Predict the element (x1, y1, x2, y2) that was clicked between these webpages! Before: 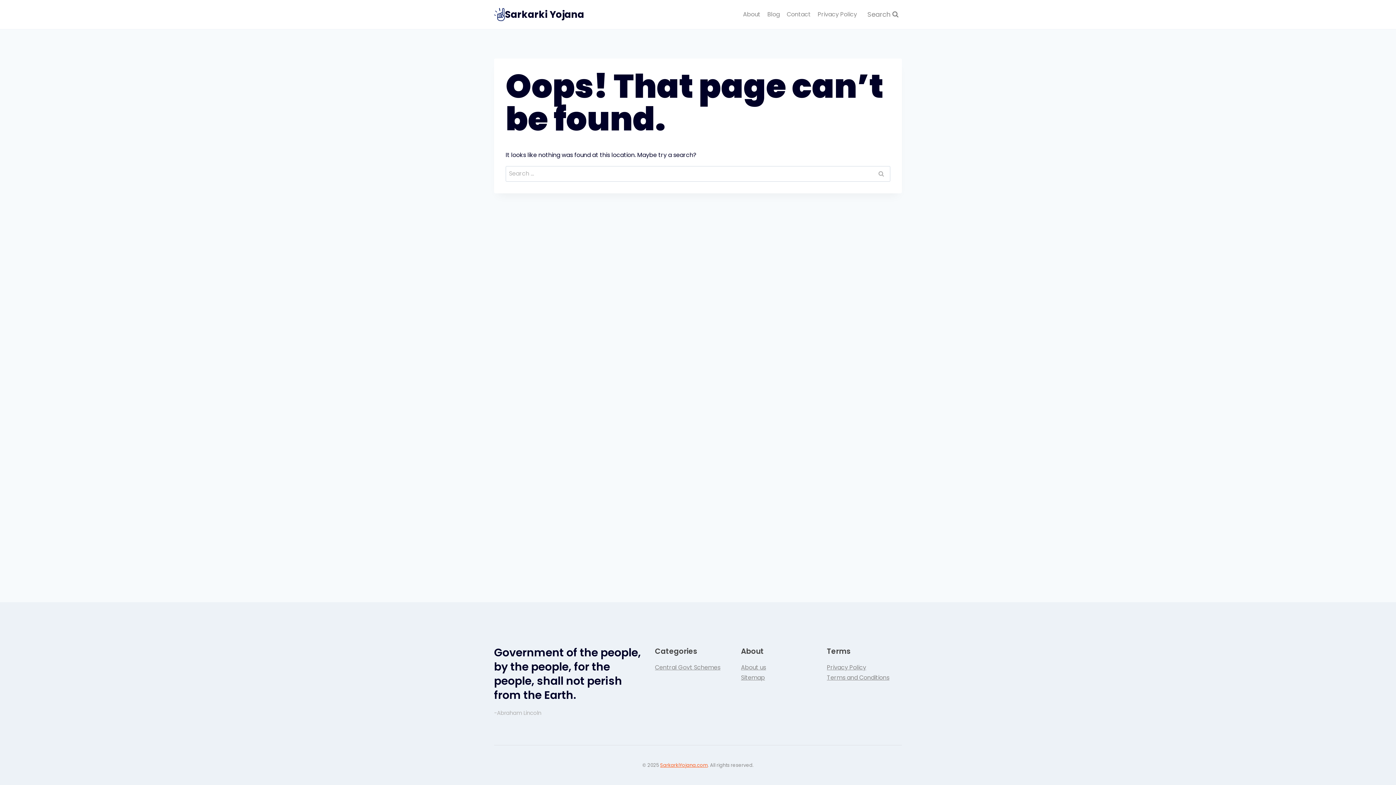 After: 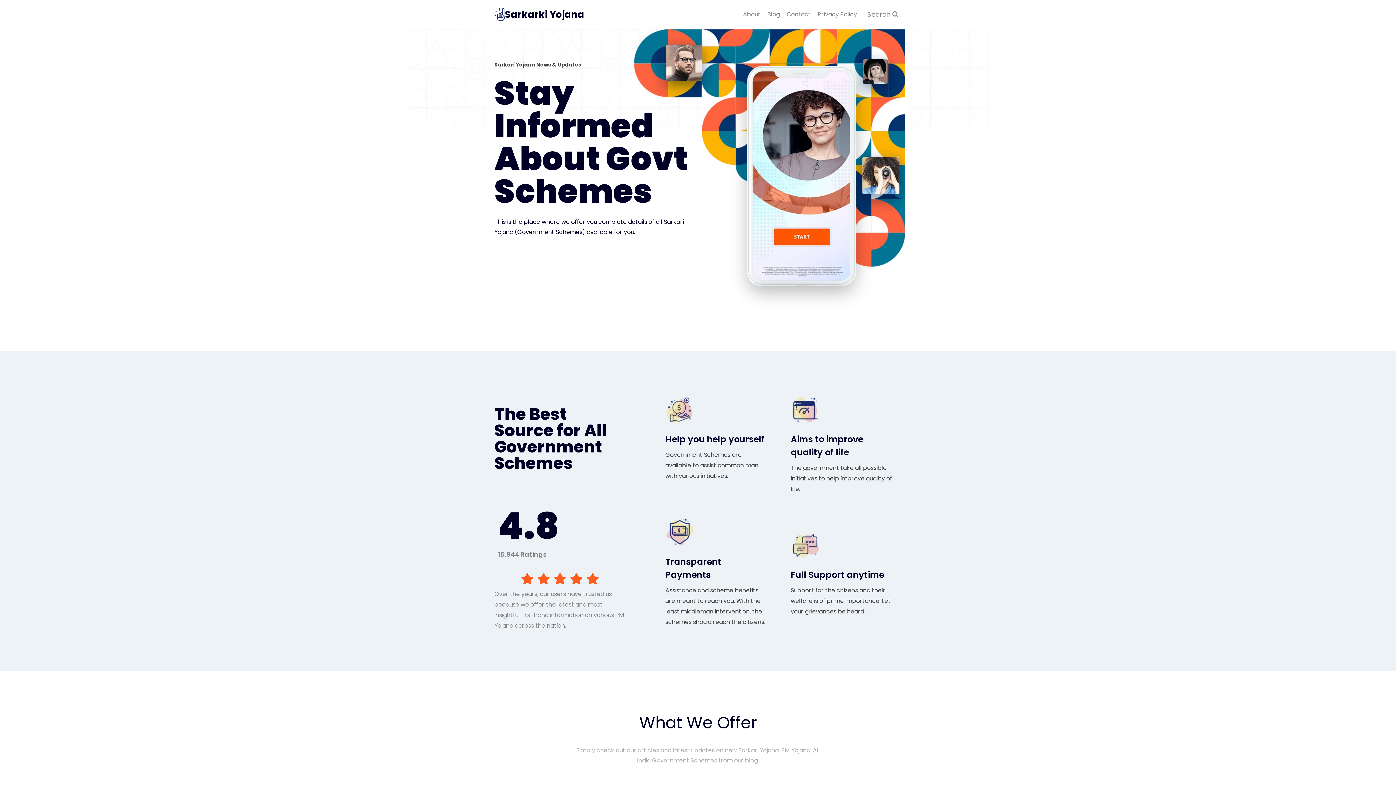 Action: bbox: (660, 762, 708, 769) label: SarkarkiYojana.com